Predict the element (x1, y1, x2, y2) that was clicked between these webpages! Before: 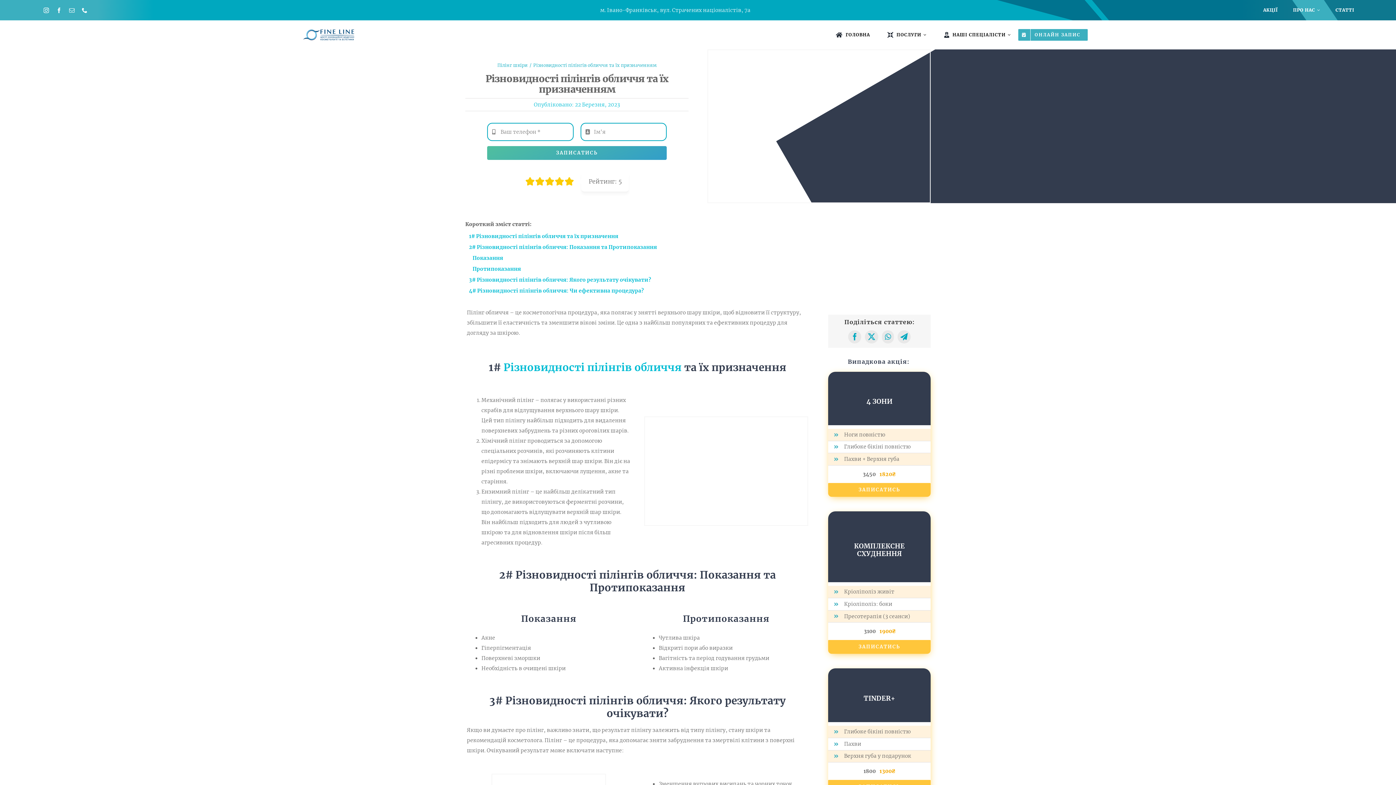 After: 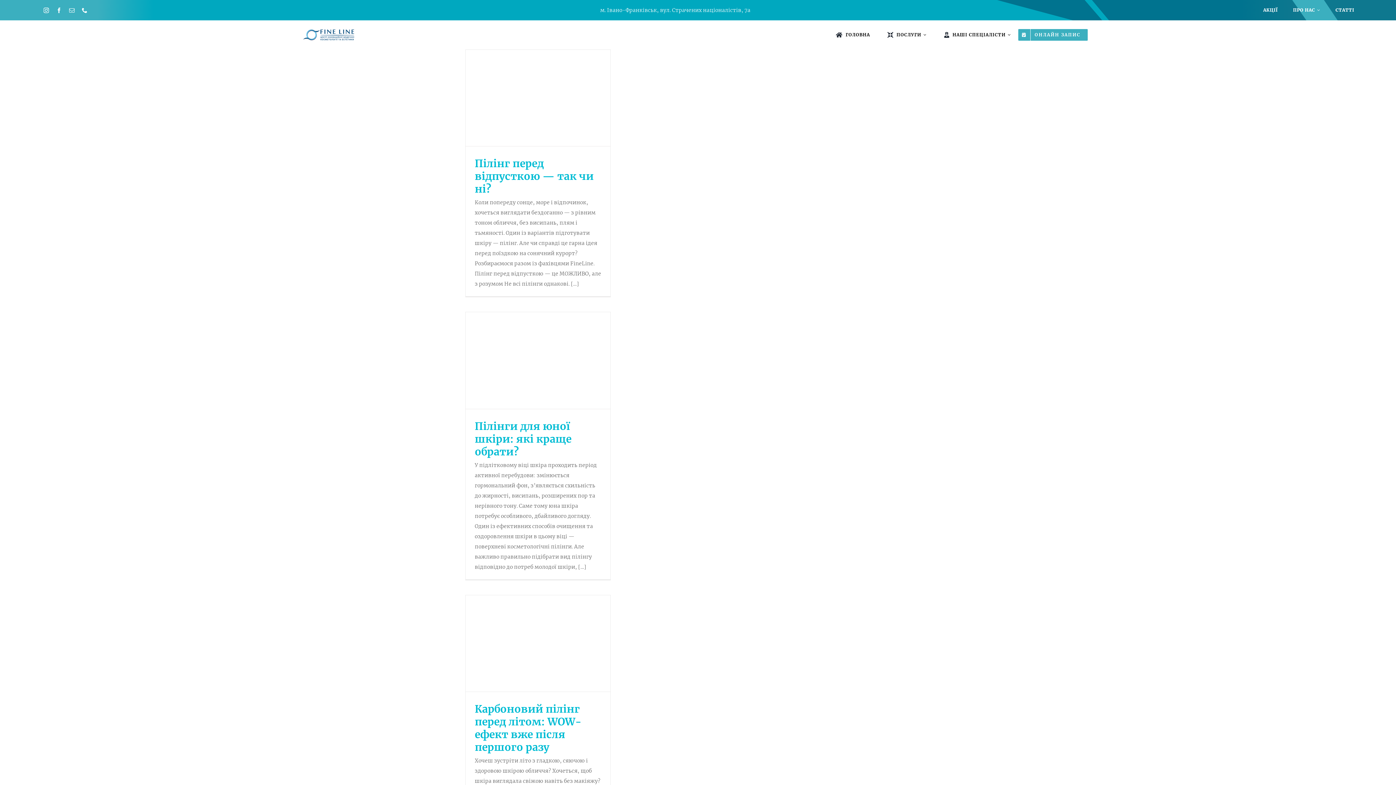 Action: bbox: (497, 62, 527, 67) label: Пілінг шкіри